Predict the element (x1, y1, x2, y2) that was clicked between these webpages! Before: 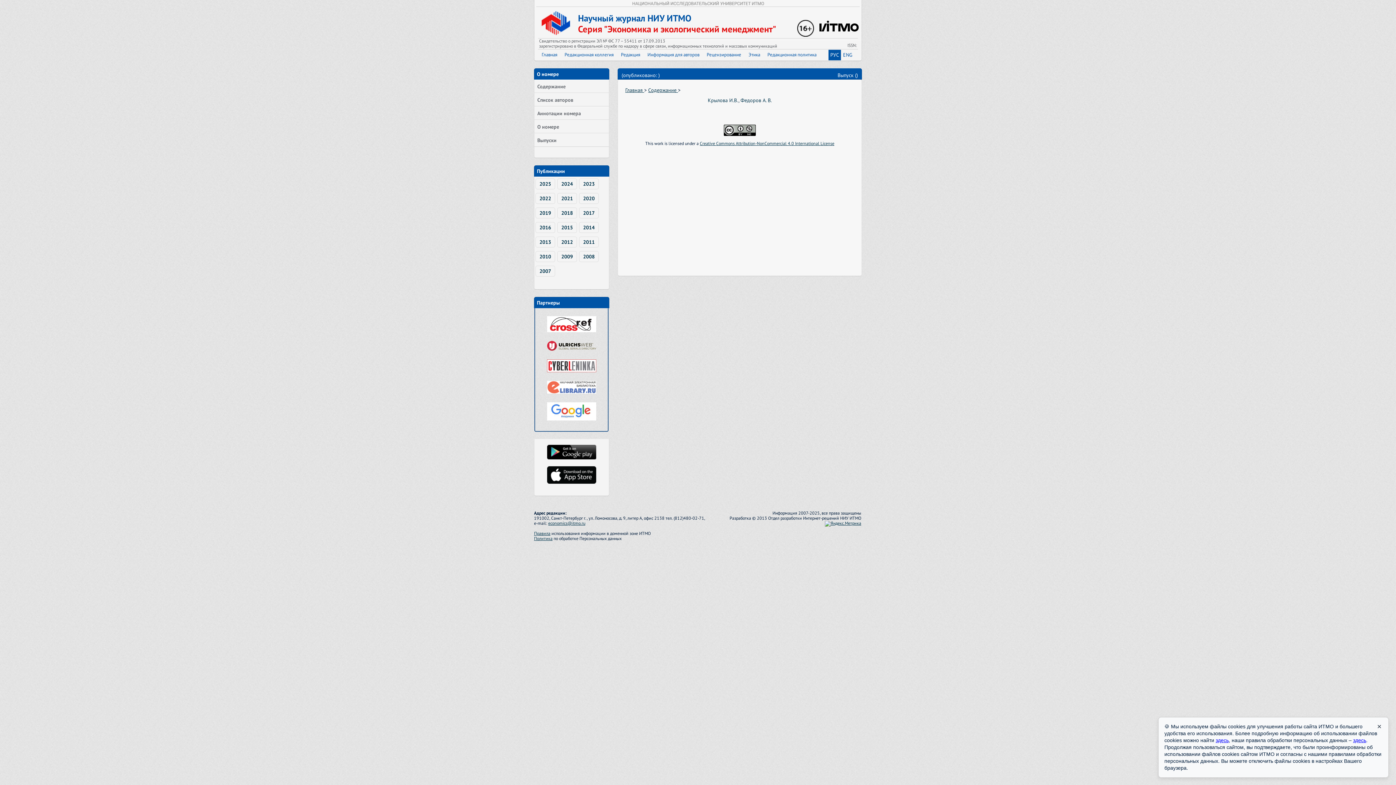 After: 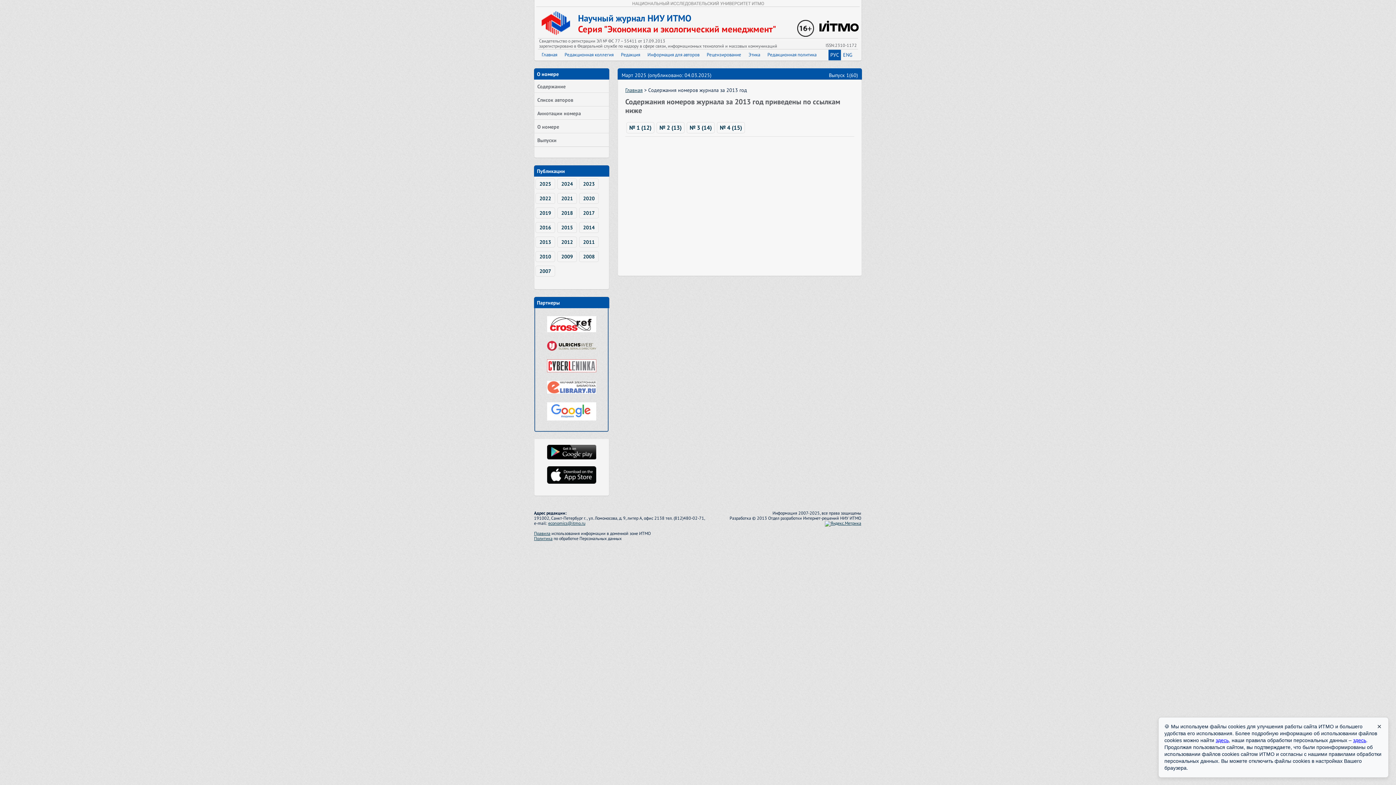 Action: bbox: (535, 236, 555, 247) label: 2013